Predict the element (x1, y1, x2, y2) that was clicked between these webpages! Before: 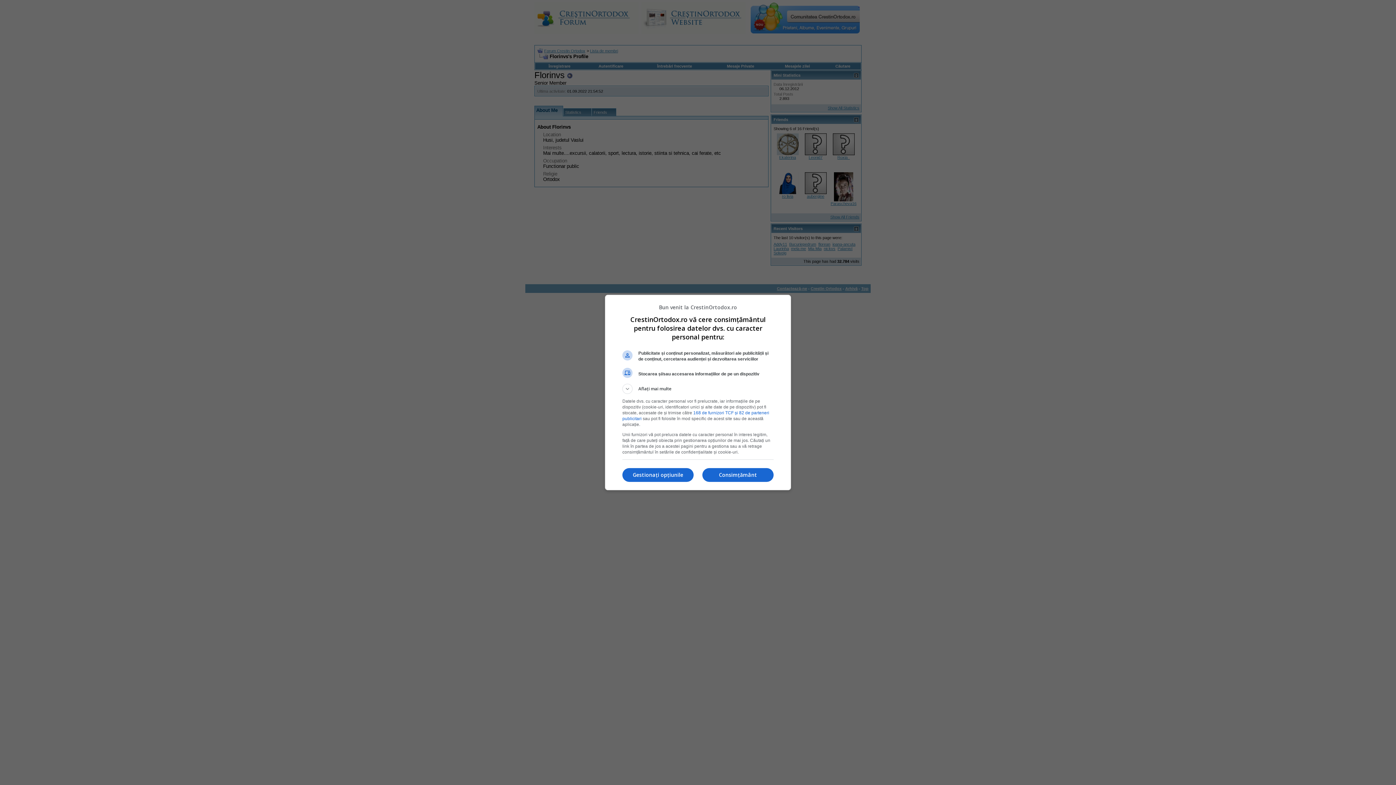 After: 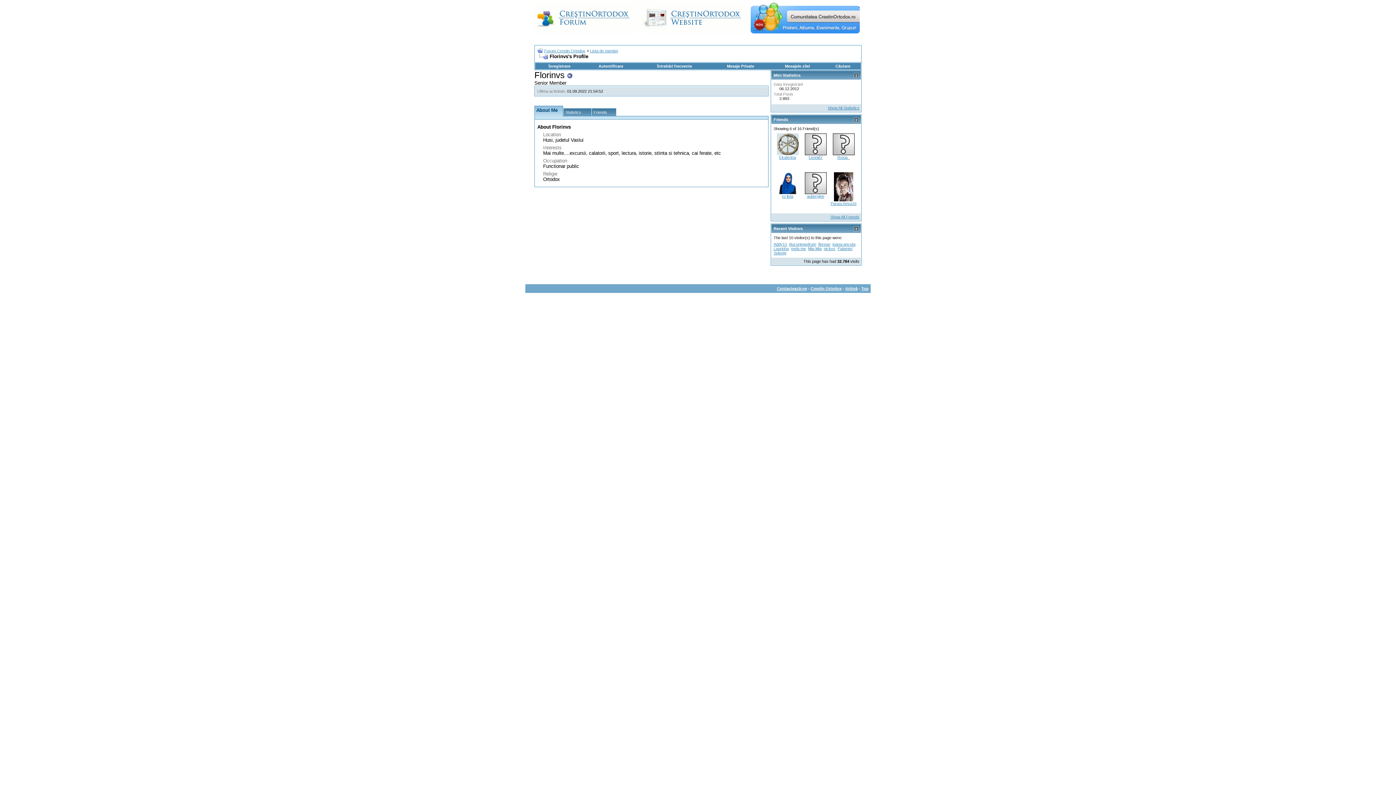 Action: label: Consimțământ bbox: (702, 468, 773, 482)